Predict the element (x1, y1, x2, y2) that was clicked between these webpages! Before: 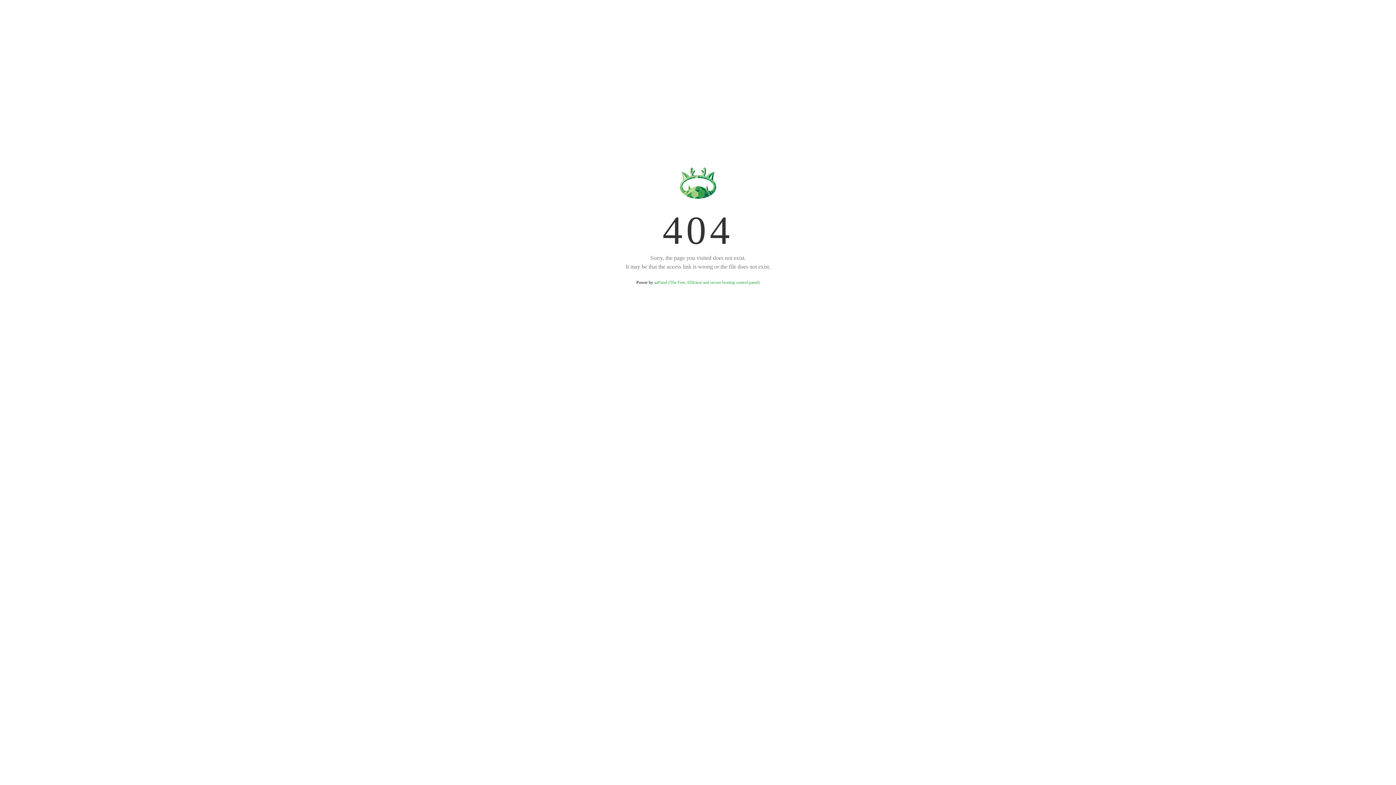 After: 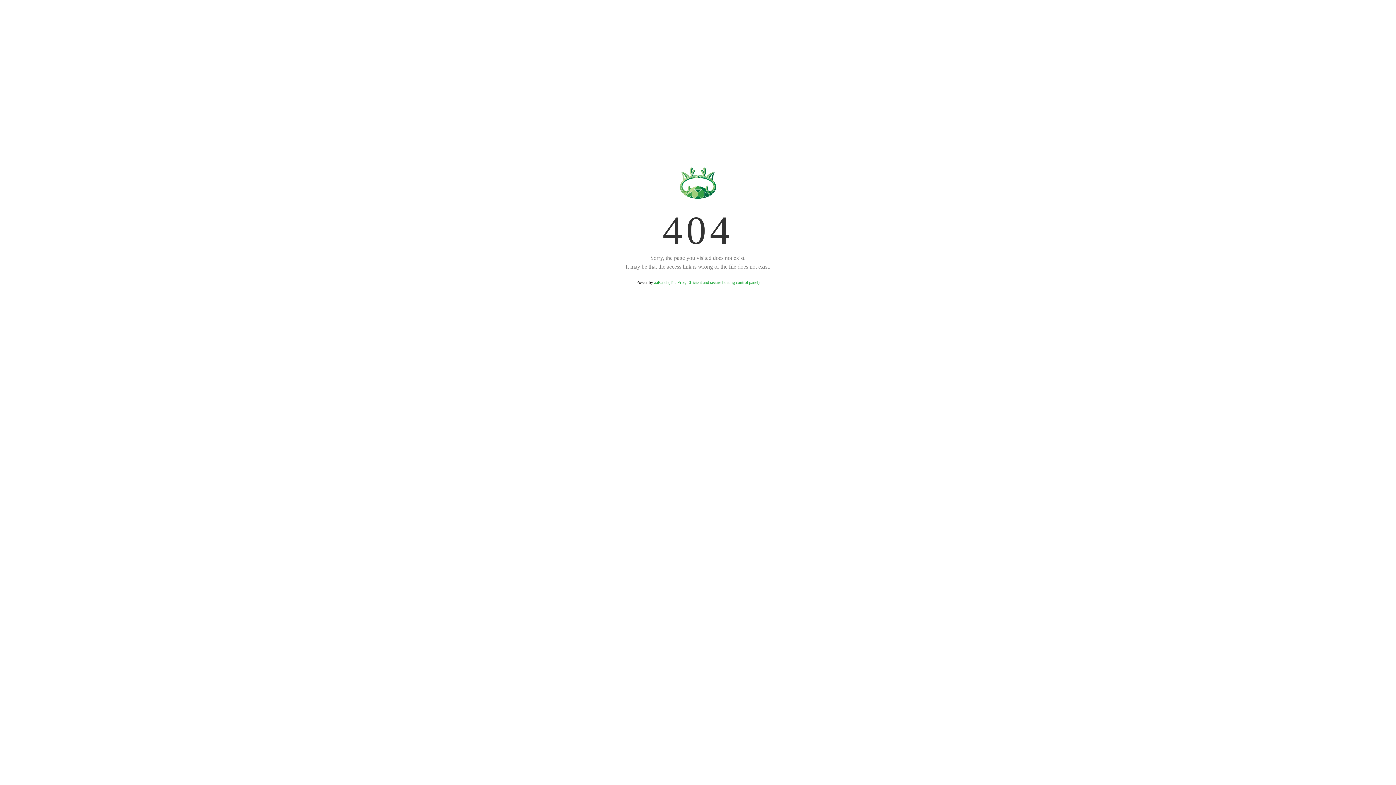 Action: label: aaPanel (The Free, Efficient and secure hosting control panel) bbox: (654, 280, 759, 285)